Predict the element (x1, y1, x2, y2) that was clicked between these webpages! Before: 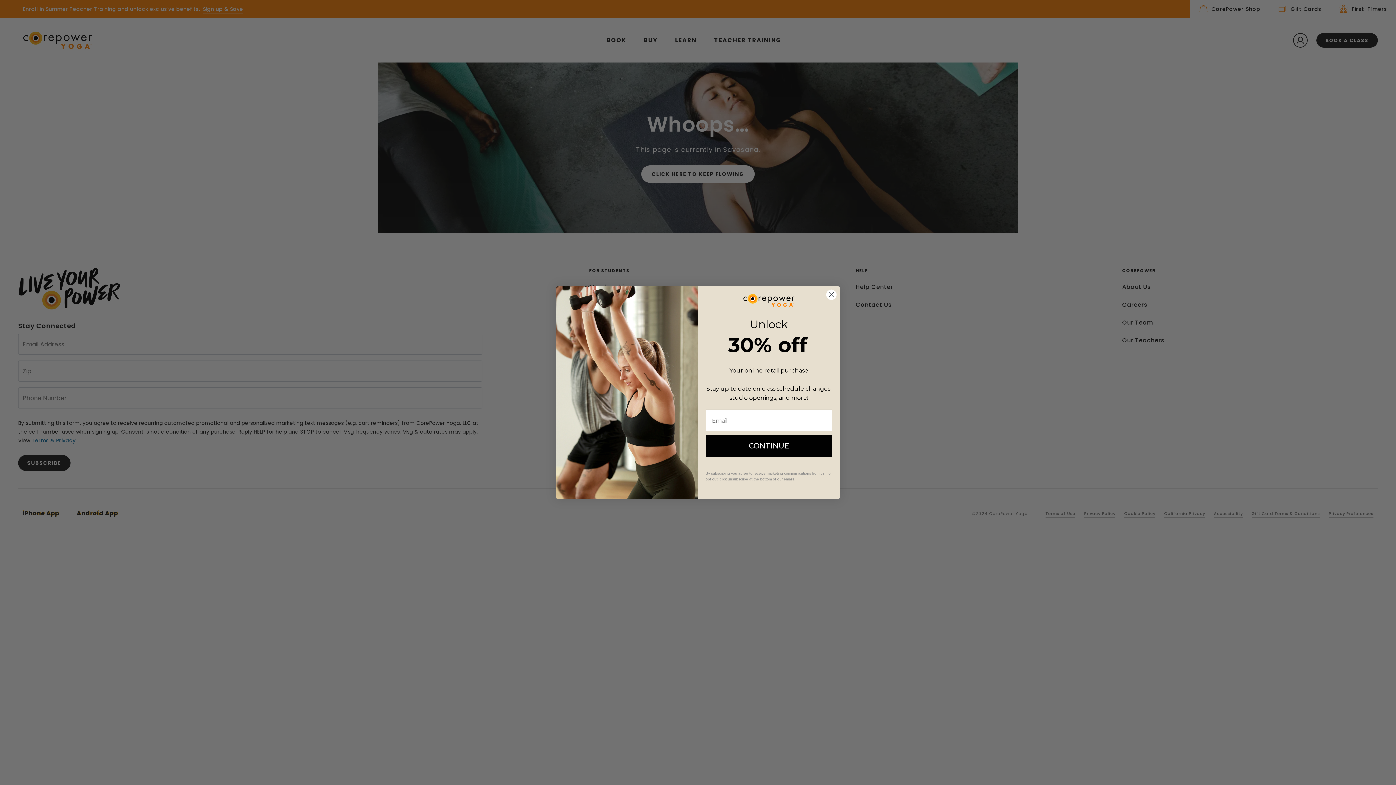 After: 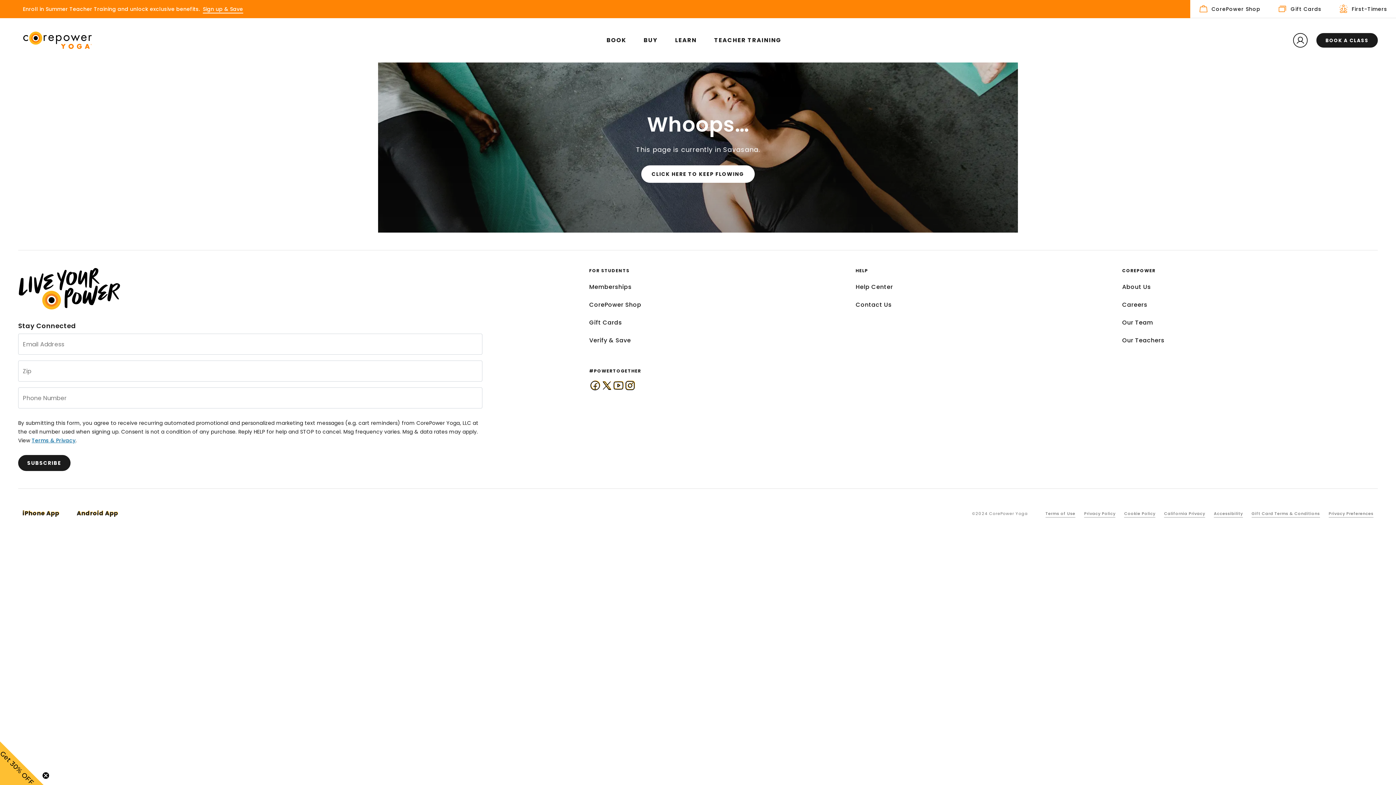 Action: bbox: (826, 289, 837, 300) label: Close dialog